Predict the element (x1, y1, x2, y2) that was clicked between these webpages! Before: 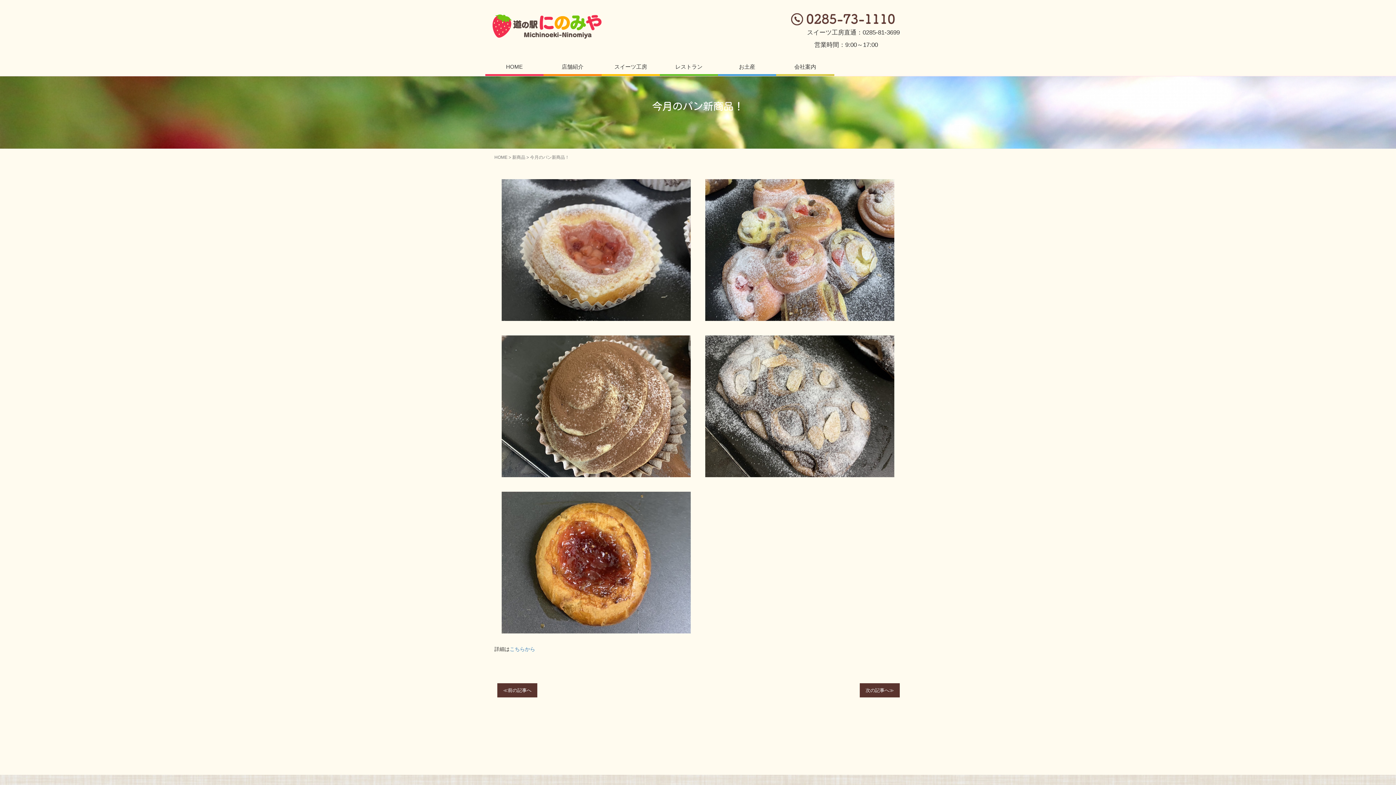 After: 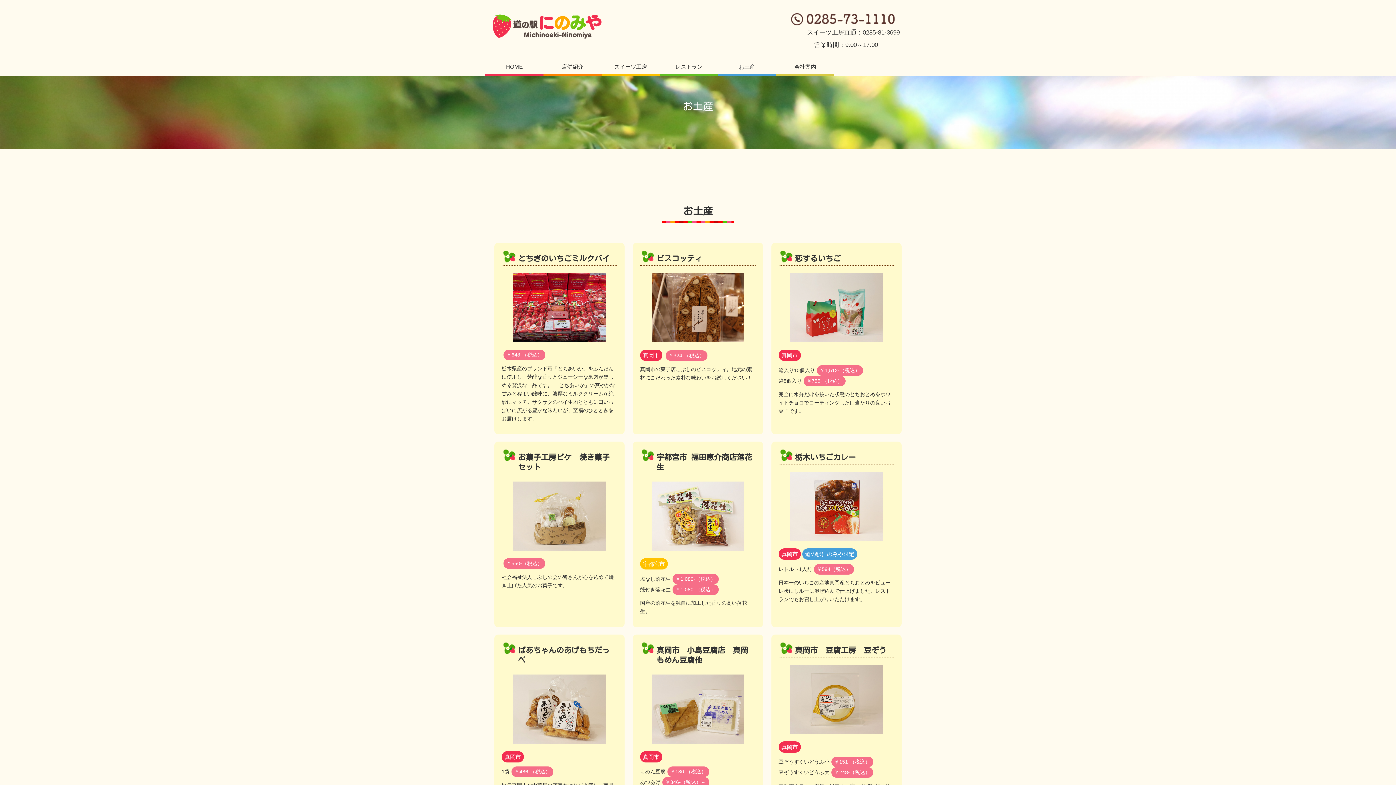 Action: bbox: (718, 57, 776, 74) label: お土産